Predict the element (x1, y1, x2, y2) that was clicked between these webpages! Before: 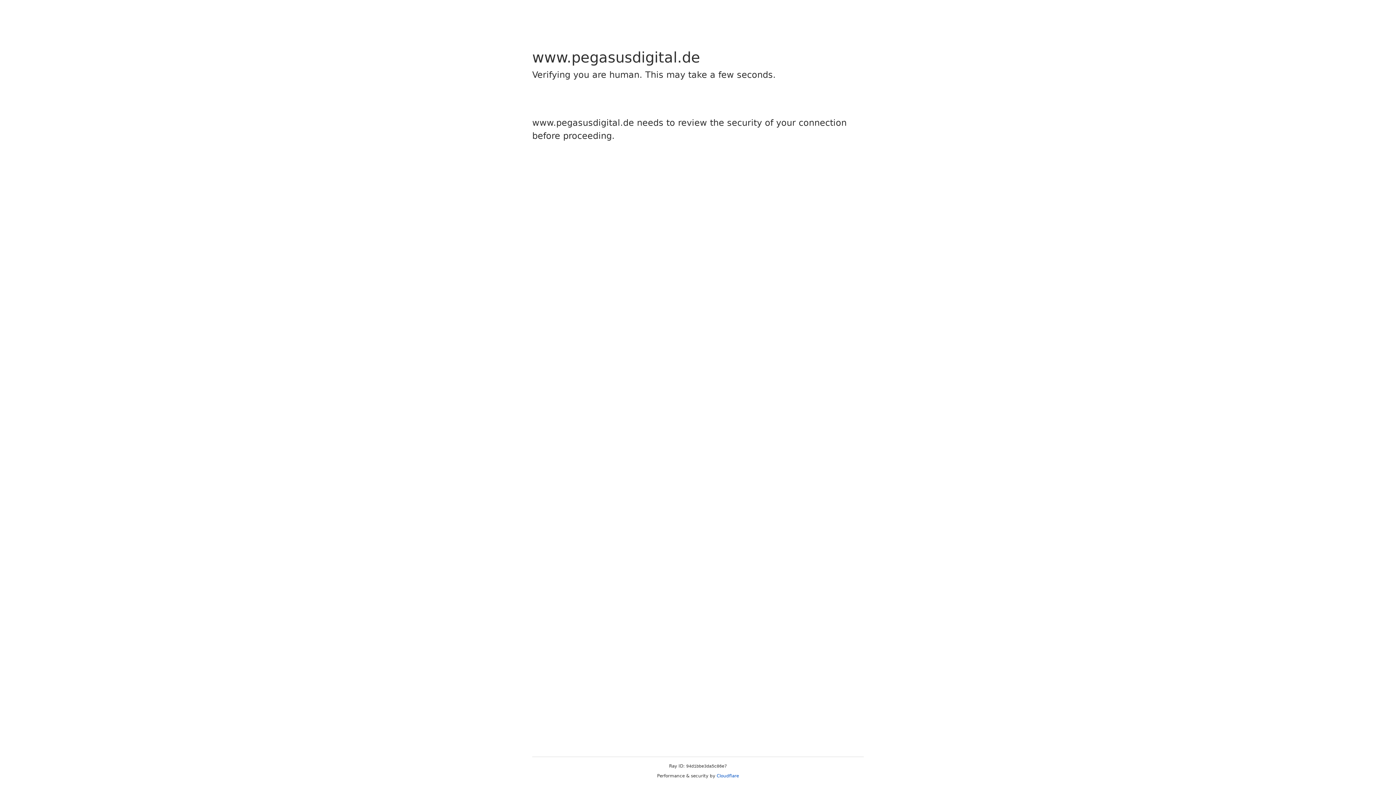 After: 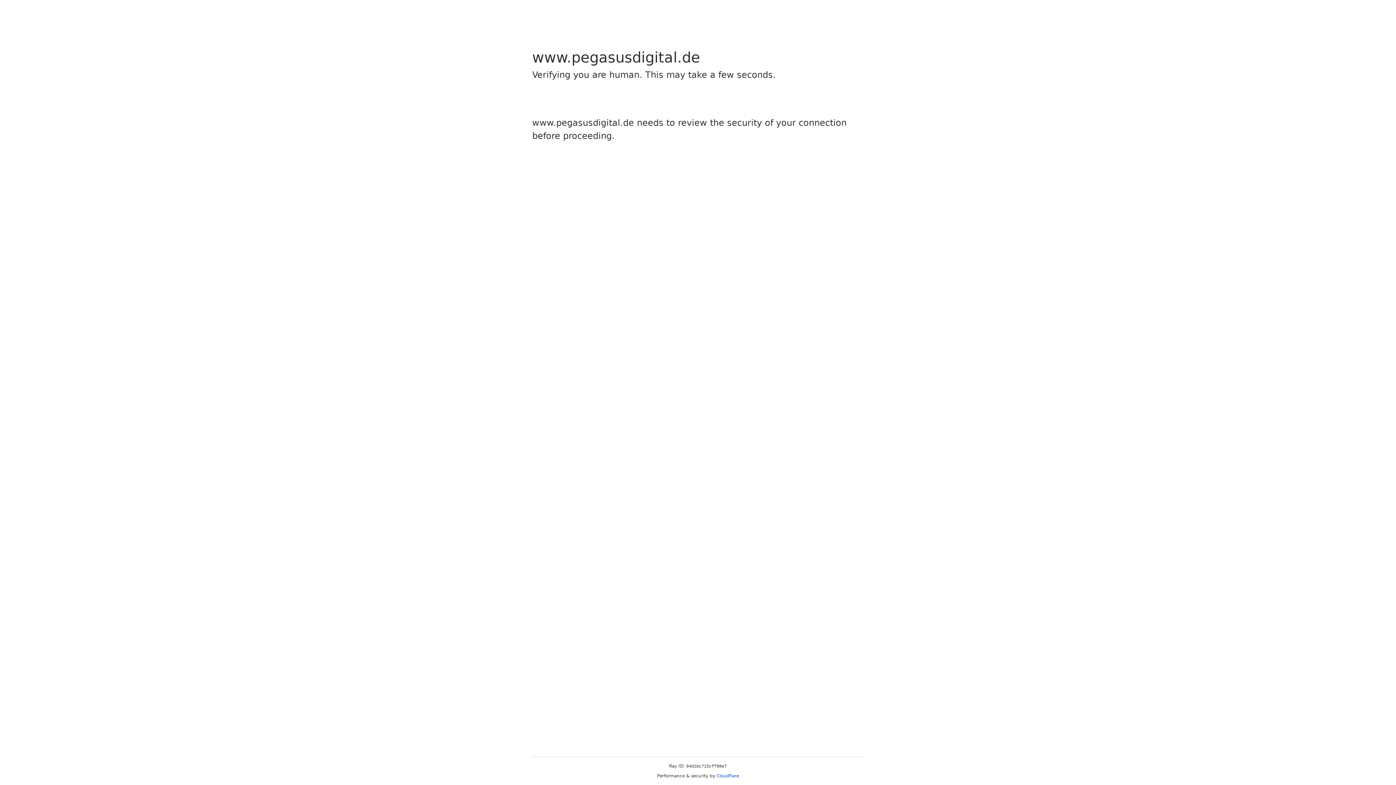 Action: bbox: (716, 773, 739, 778) label: Cloudflare